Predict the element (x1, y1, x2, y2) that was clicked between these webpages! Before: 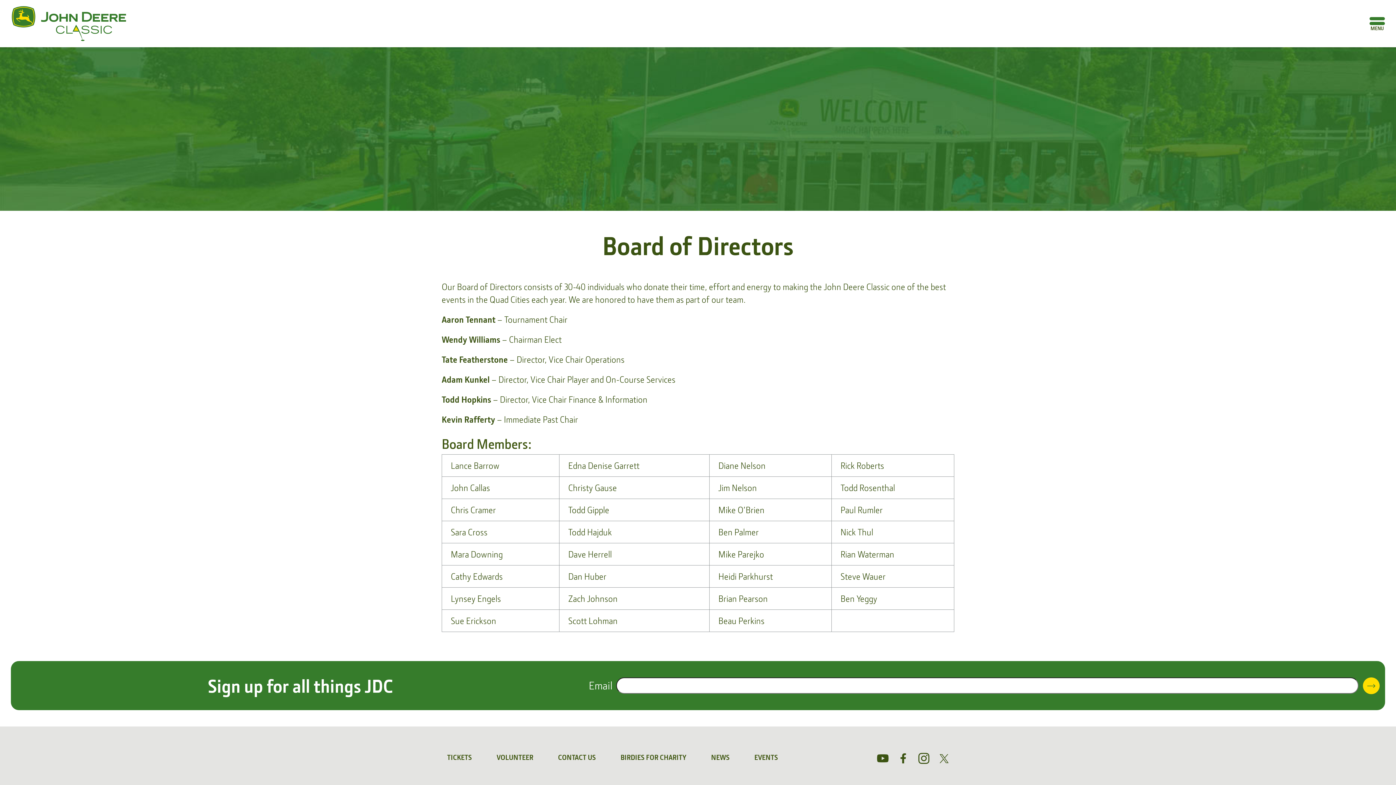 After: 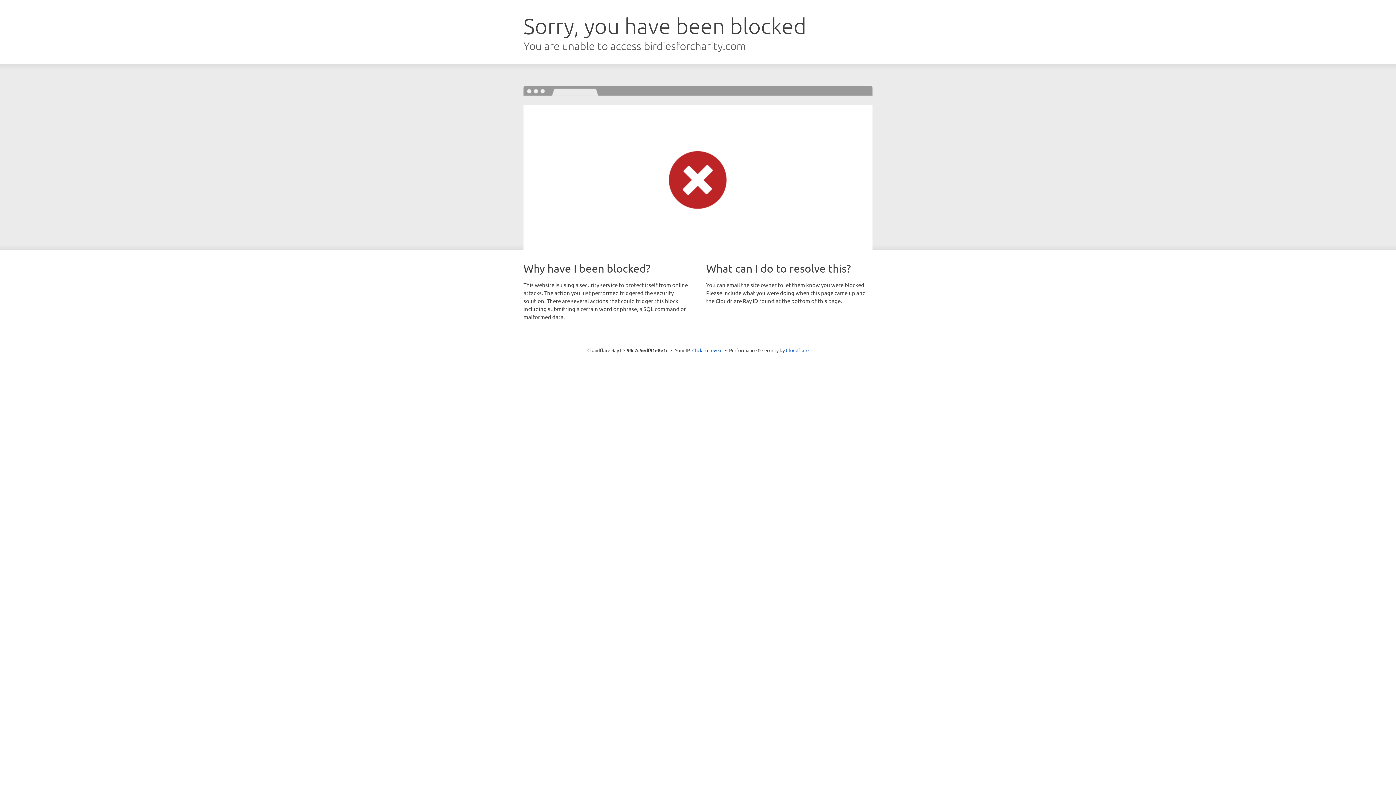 Action: bbox: (620, 752, 686, 763) label: BIRDIES FOR CHARITY